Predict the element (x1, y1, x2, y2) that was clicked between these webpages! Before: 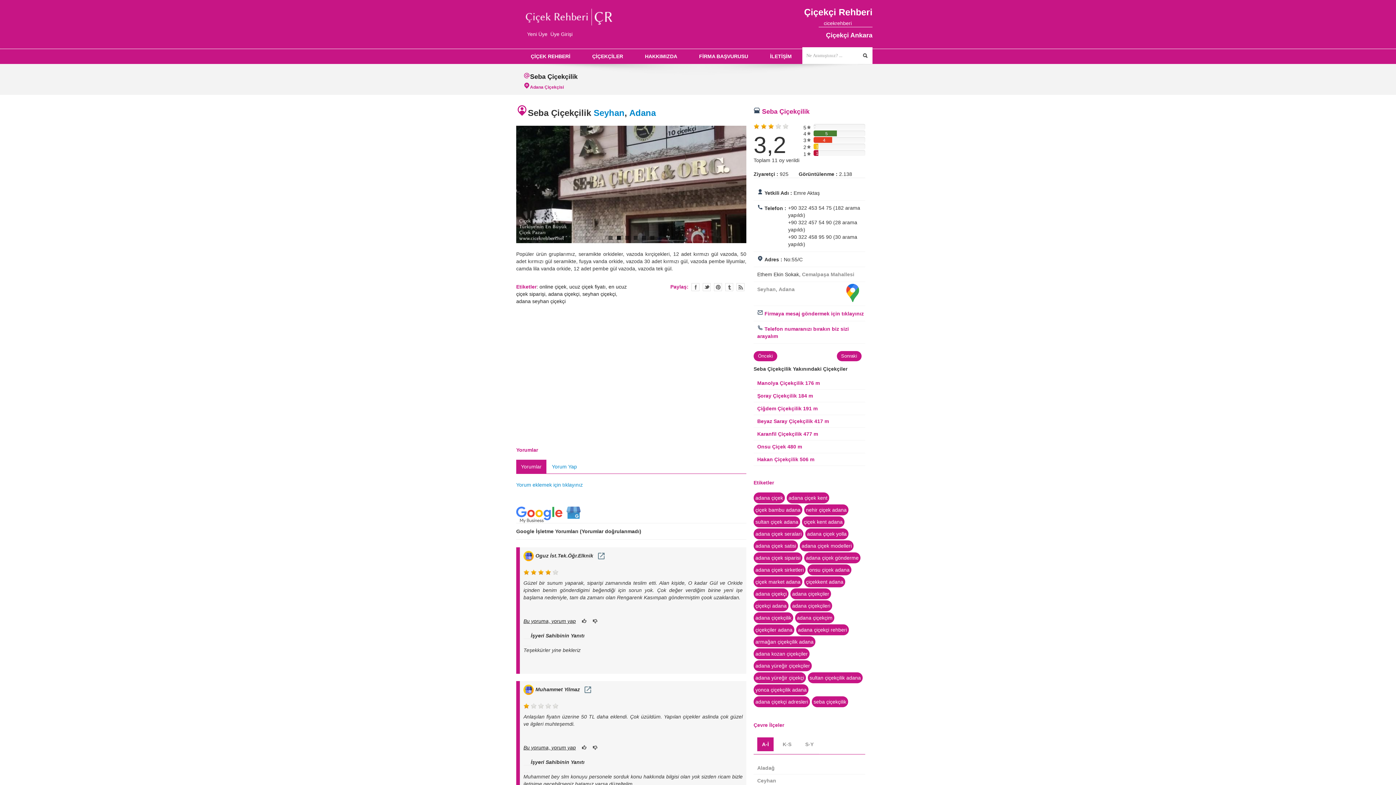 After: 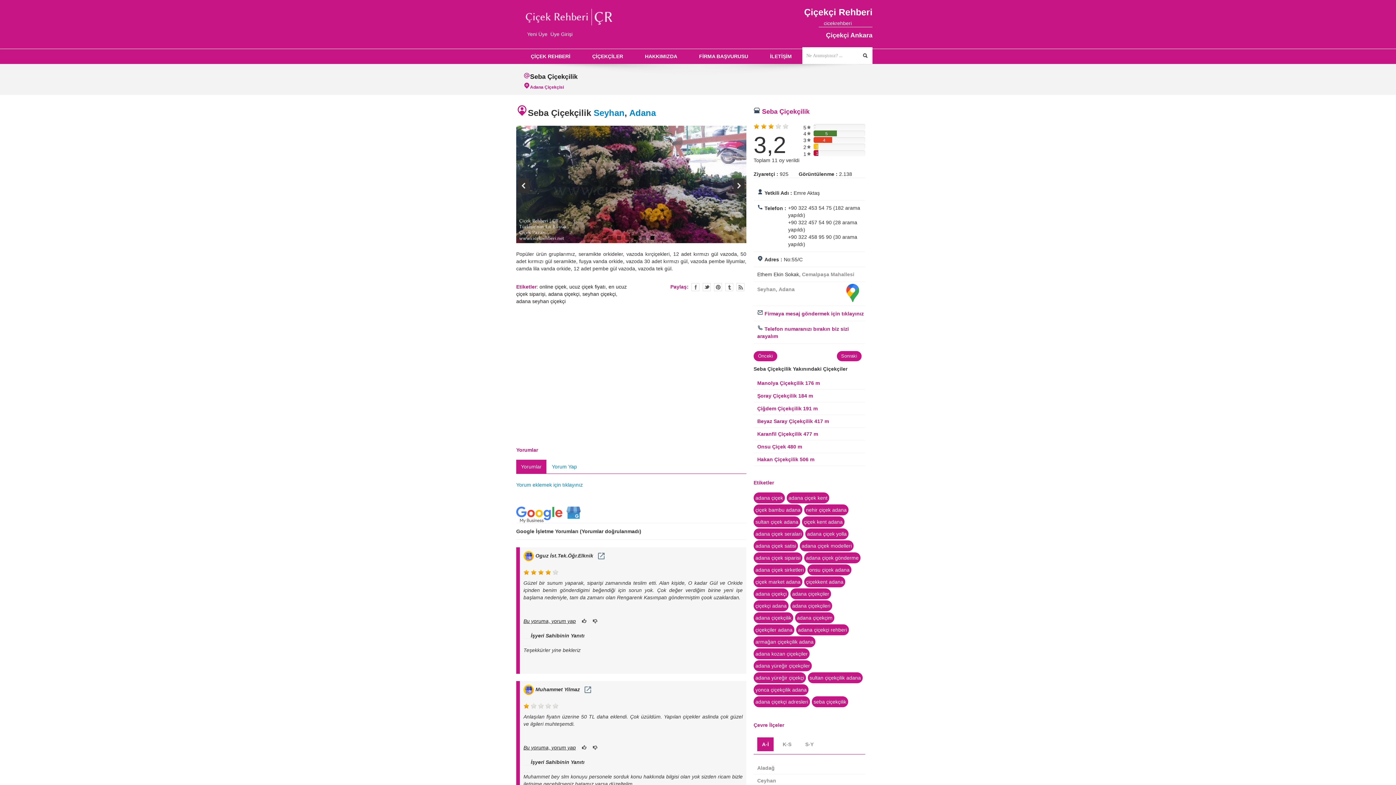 Action: label: 4 bbox: (633, 236, 637, 240)